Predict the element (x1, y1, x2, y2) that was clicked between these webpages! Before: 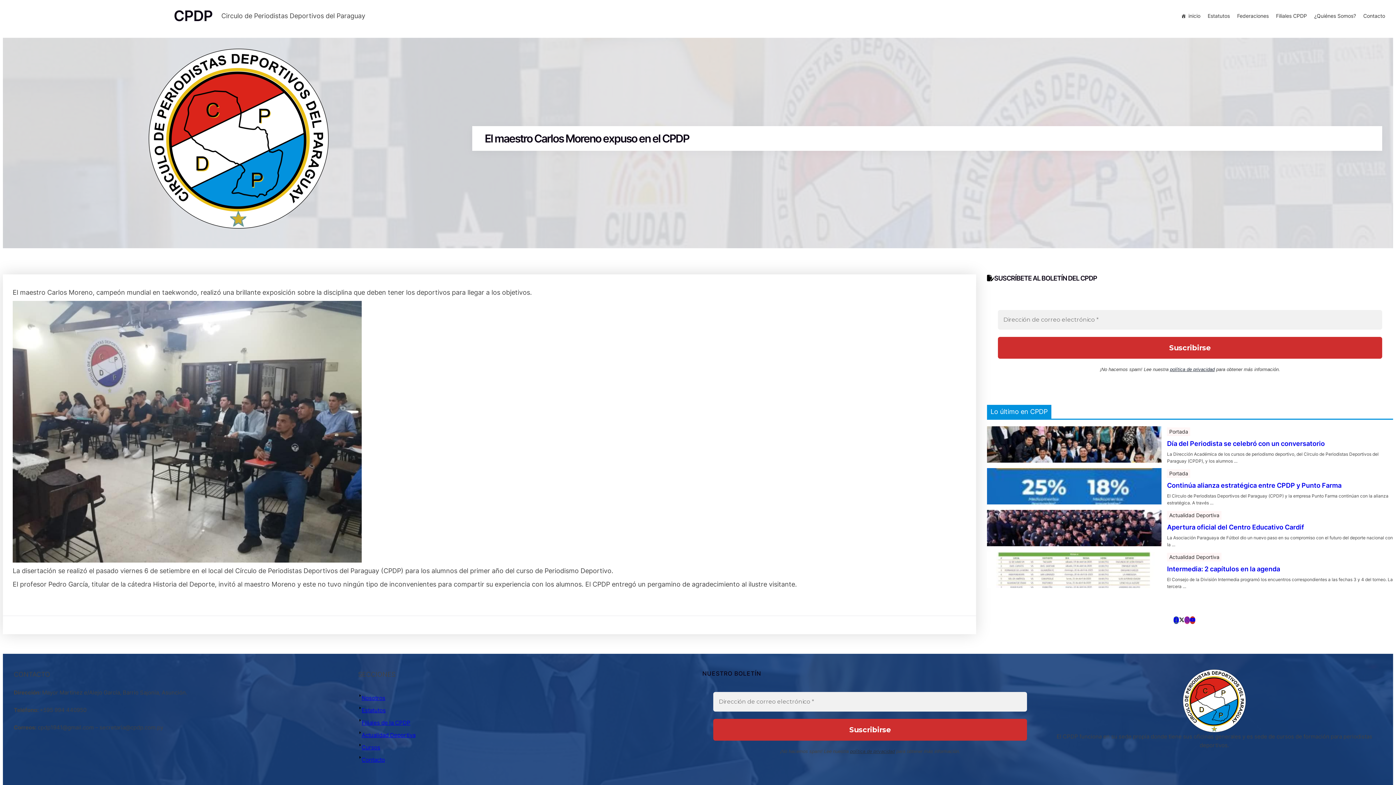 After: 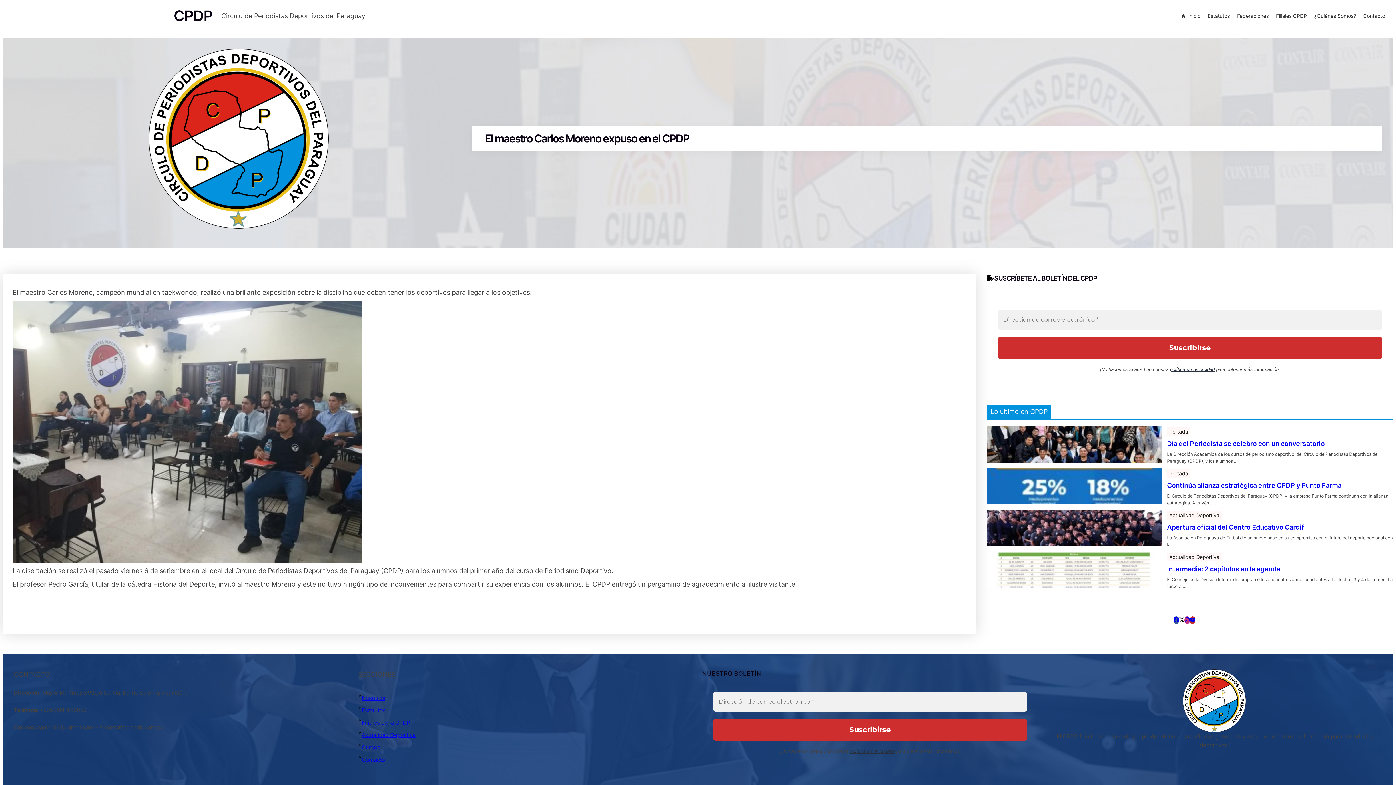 Action: label: Filiales de la CPDP bbox: (361, 719, 410, 726)